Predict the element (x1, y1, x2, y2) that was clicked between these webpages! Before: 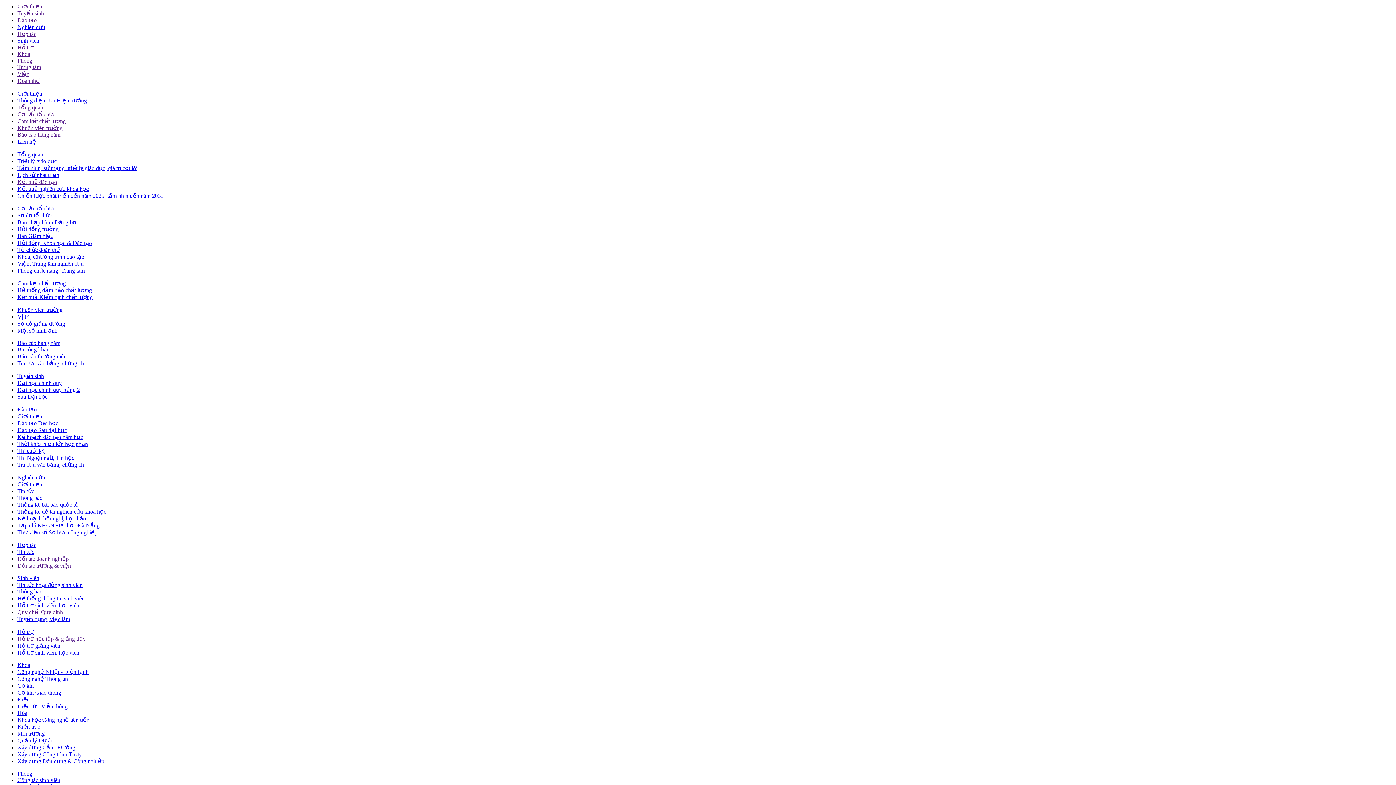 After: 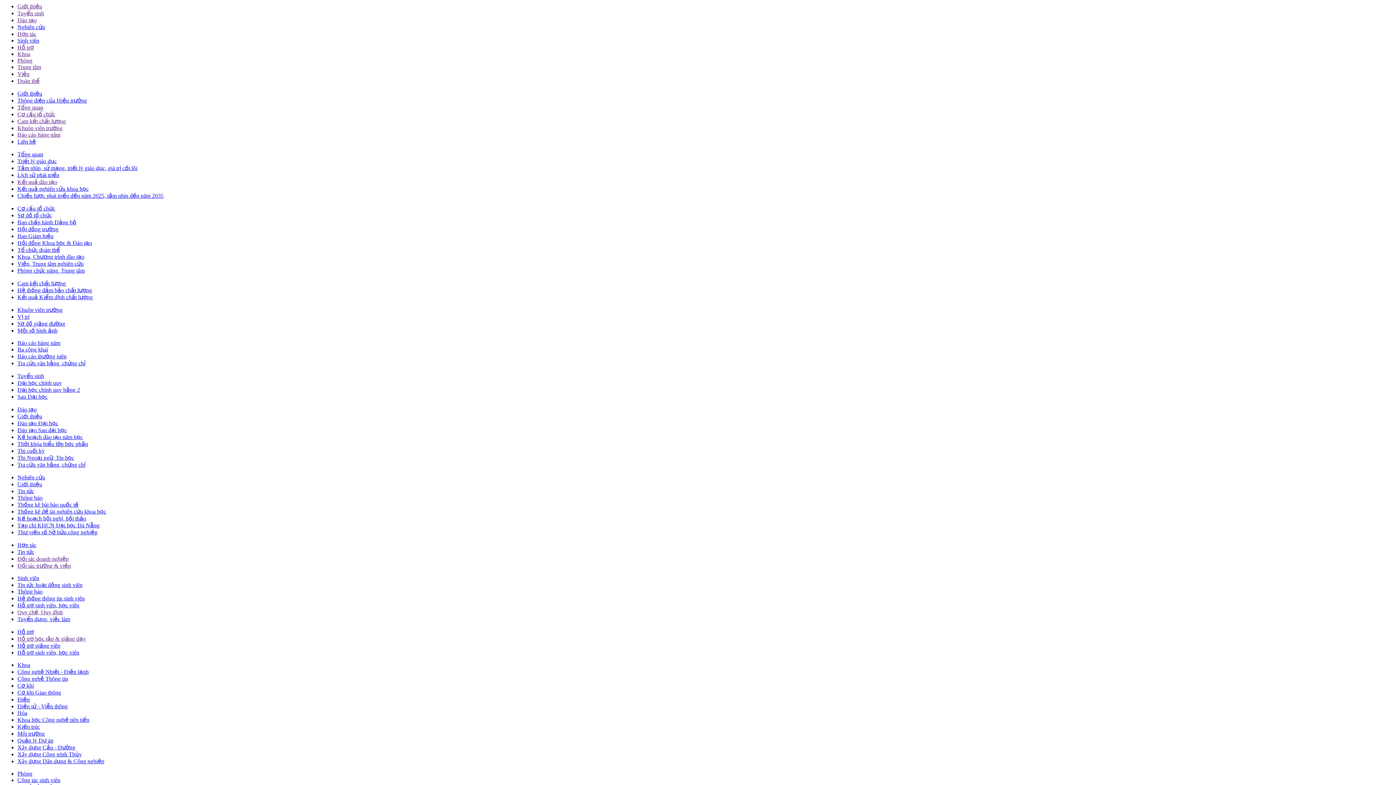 Action: bbox: (17, 744, 75, 750) label: Xây dựng Cầu - Đường